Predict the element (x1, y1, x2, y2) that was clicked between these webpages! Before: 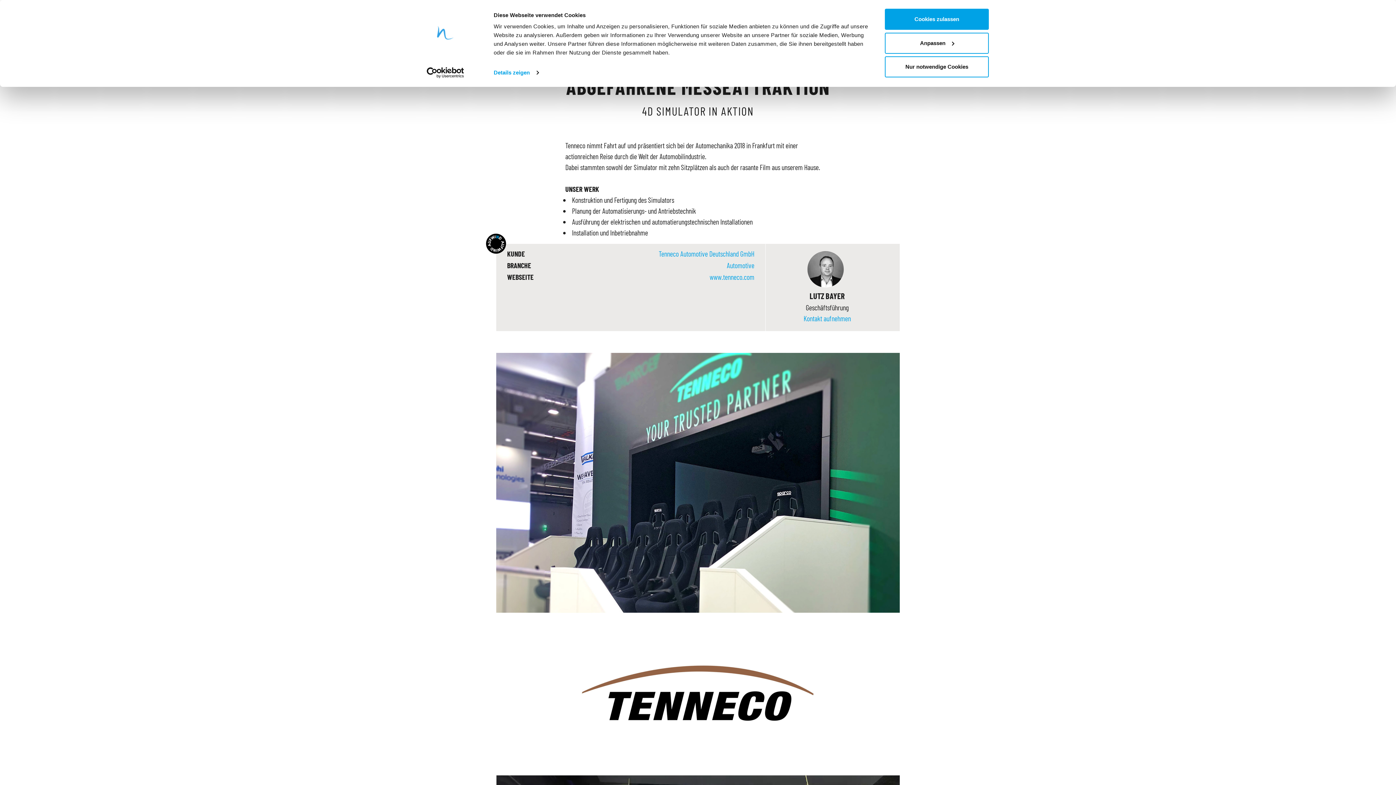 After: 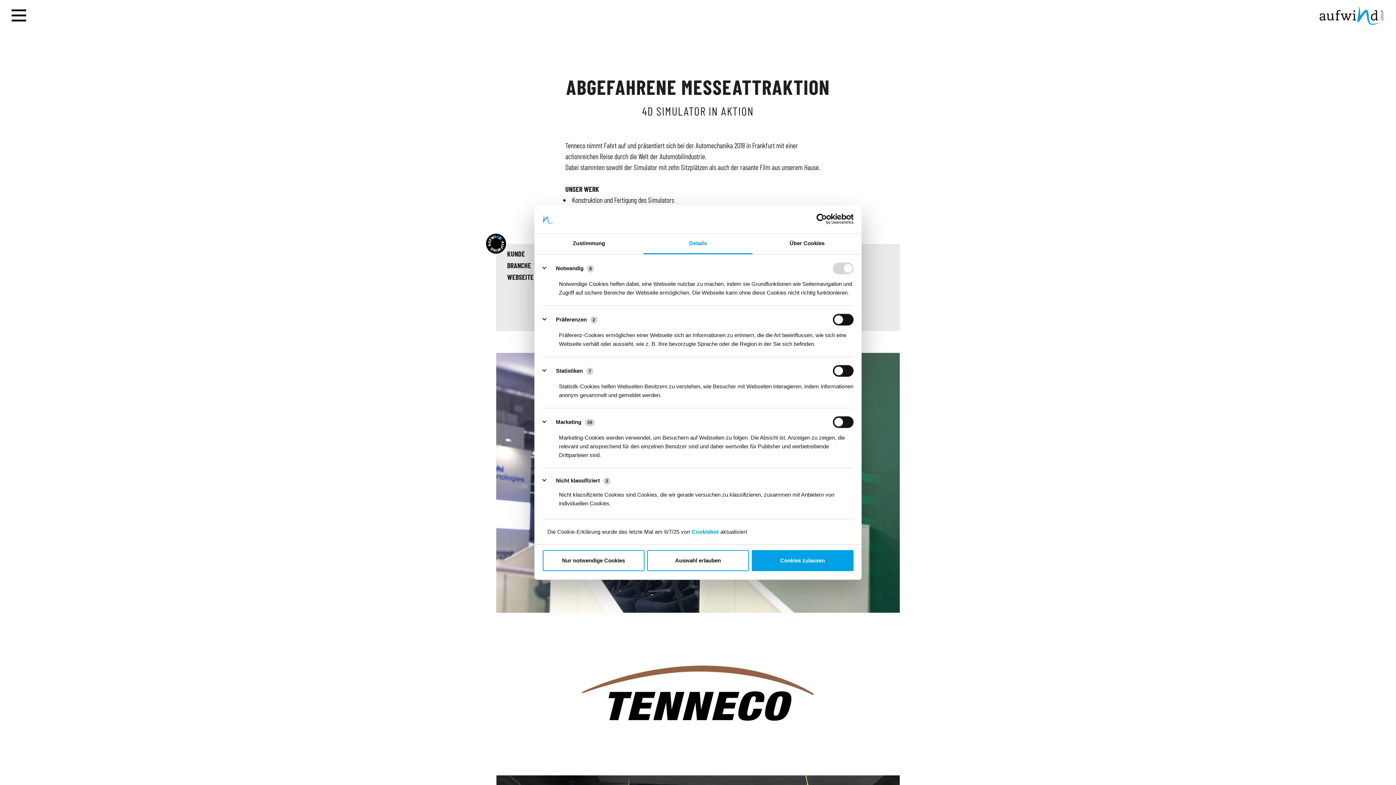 Action: label: Details zeigen bbox: (493, 67, 538, 78)